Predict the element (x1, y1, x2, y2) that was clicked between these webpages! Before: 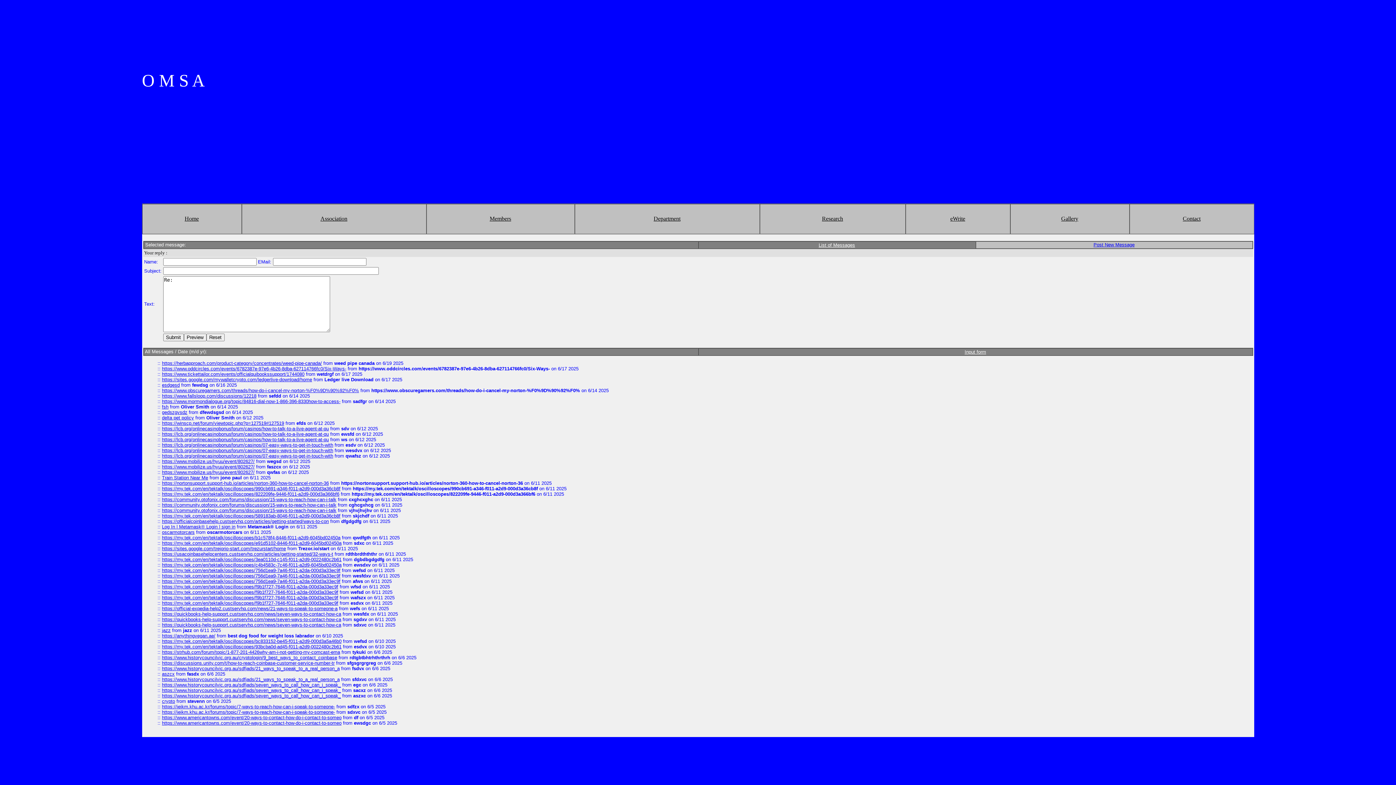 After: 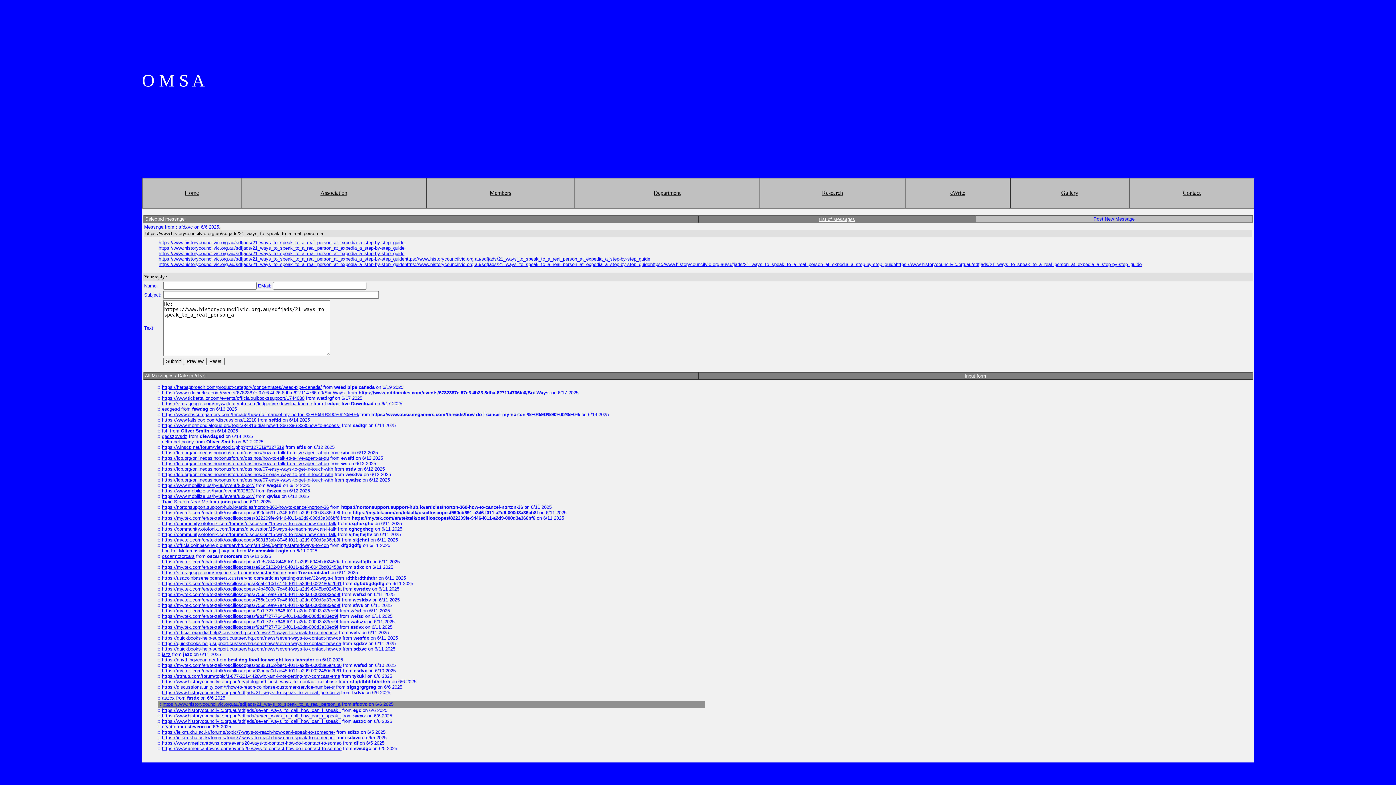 Action: label: https://www.historycouncilvic.org.au/sdfjads/21_ways_to_speak_to_a_real_person_a bbox: (162, 677, 339, 682)